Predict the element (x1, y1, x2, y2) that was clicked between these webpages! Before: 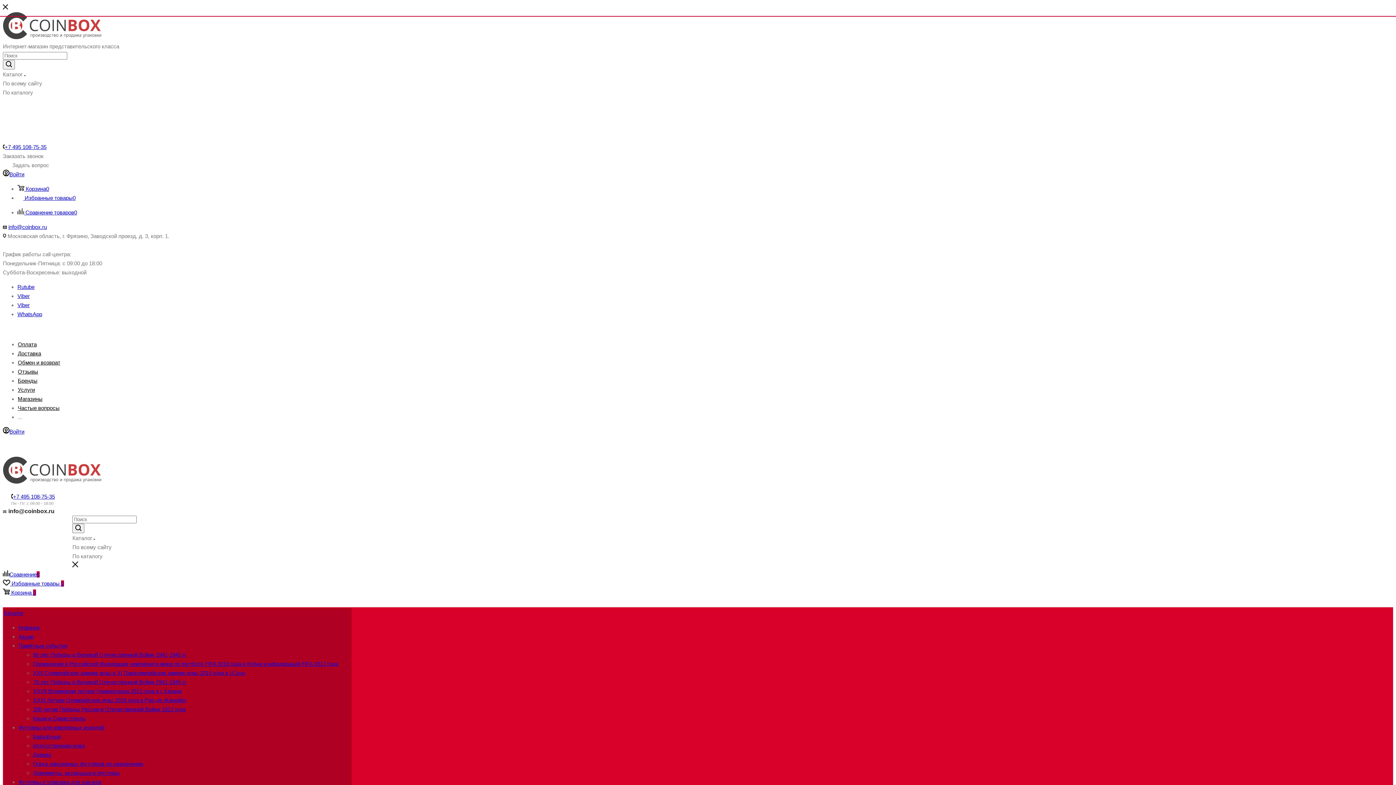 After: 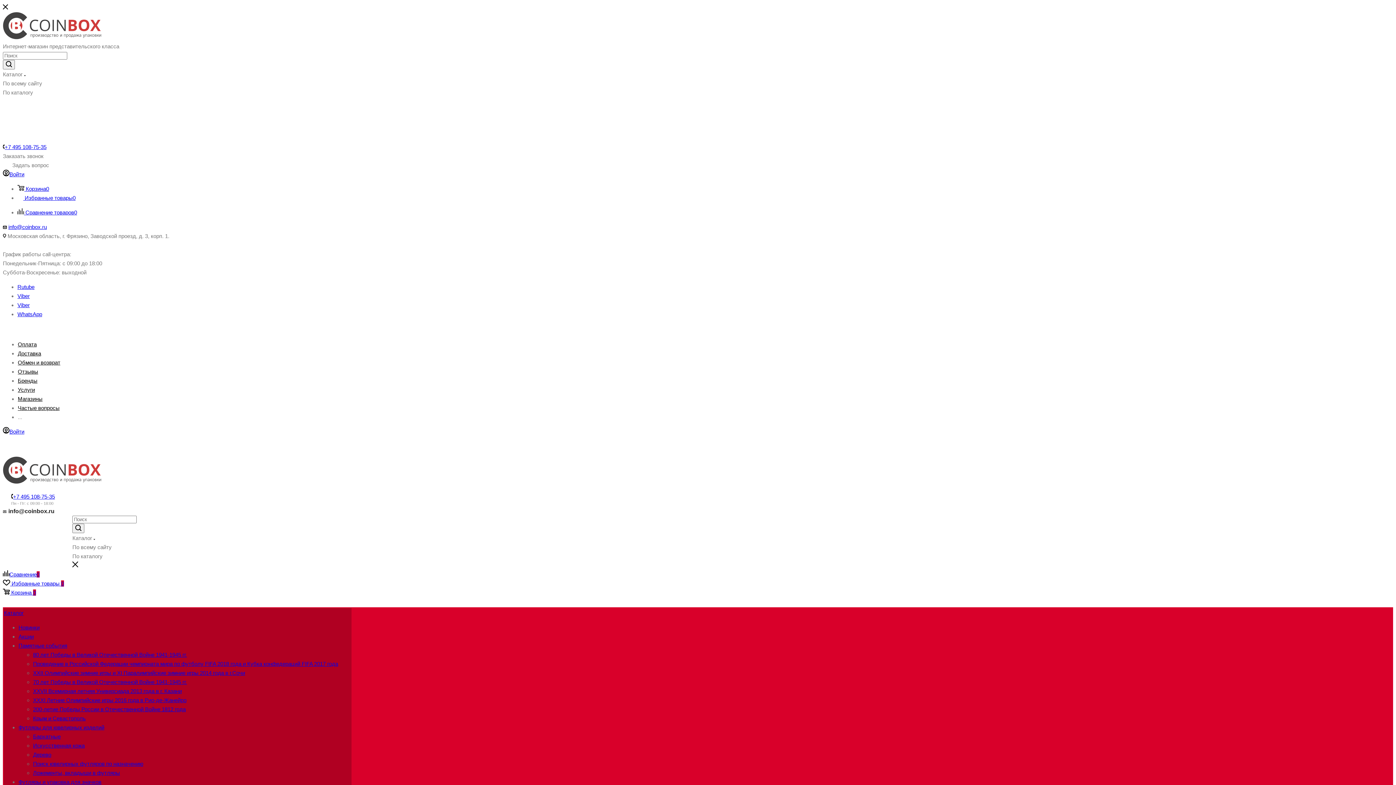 Action: label: Поиск ювелирных футляров по назначению bbox: (33, 760, 143, 767)